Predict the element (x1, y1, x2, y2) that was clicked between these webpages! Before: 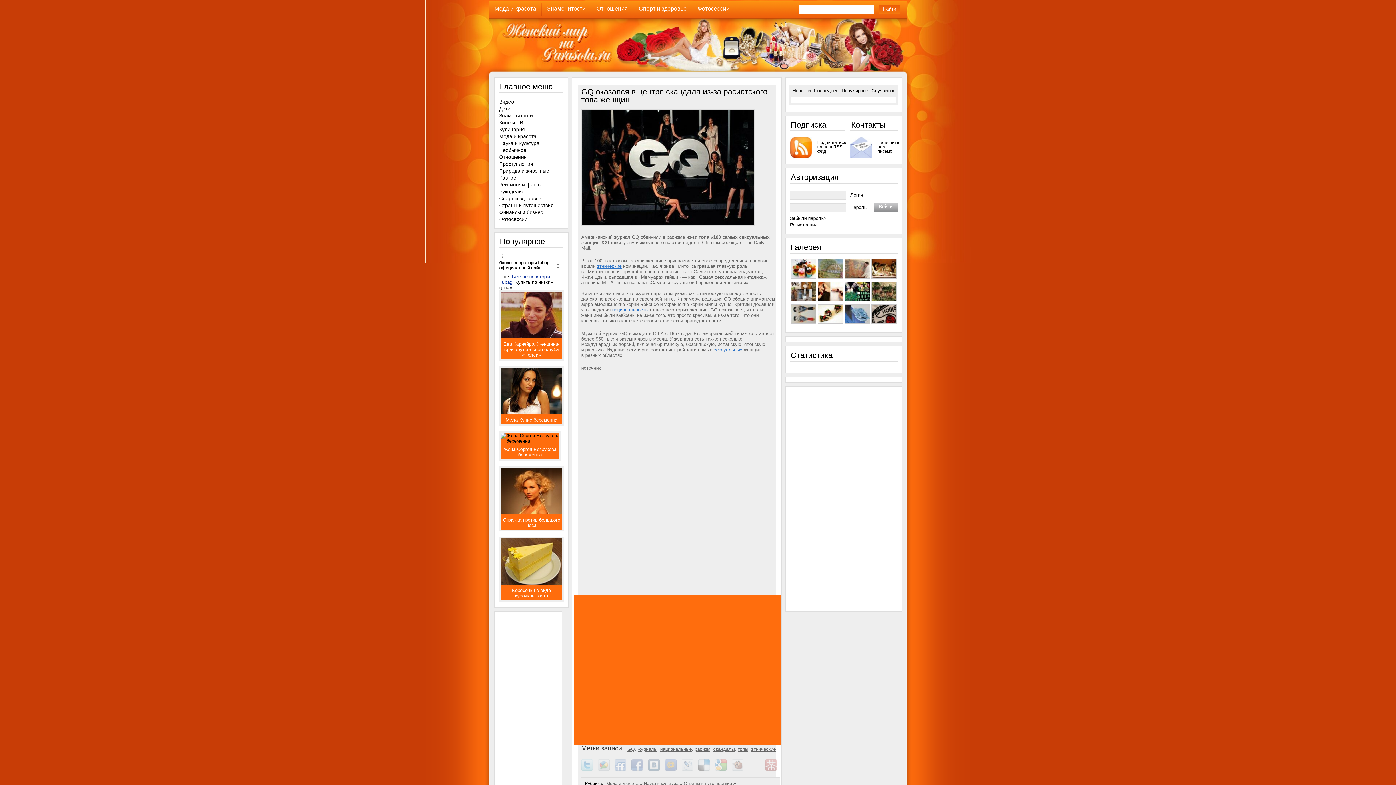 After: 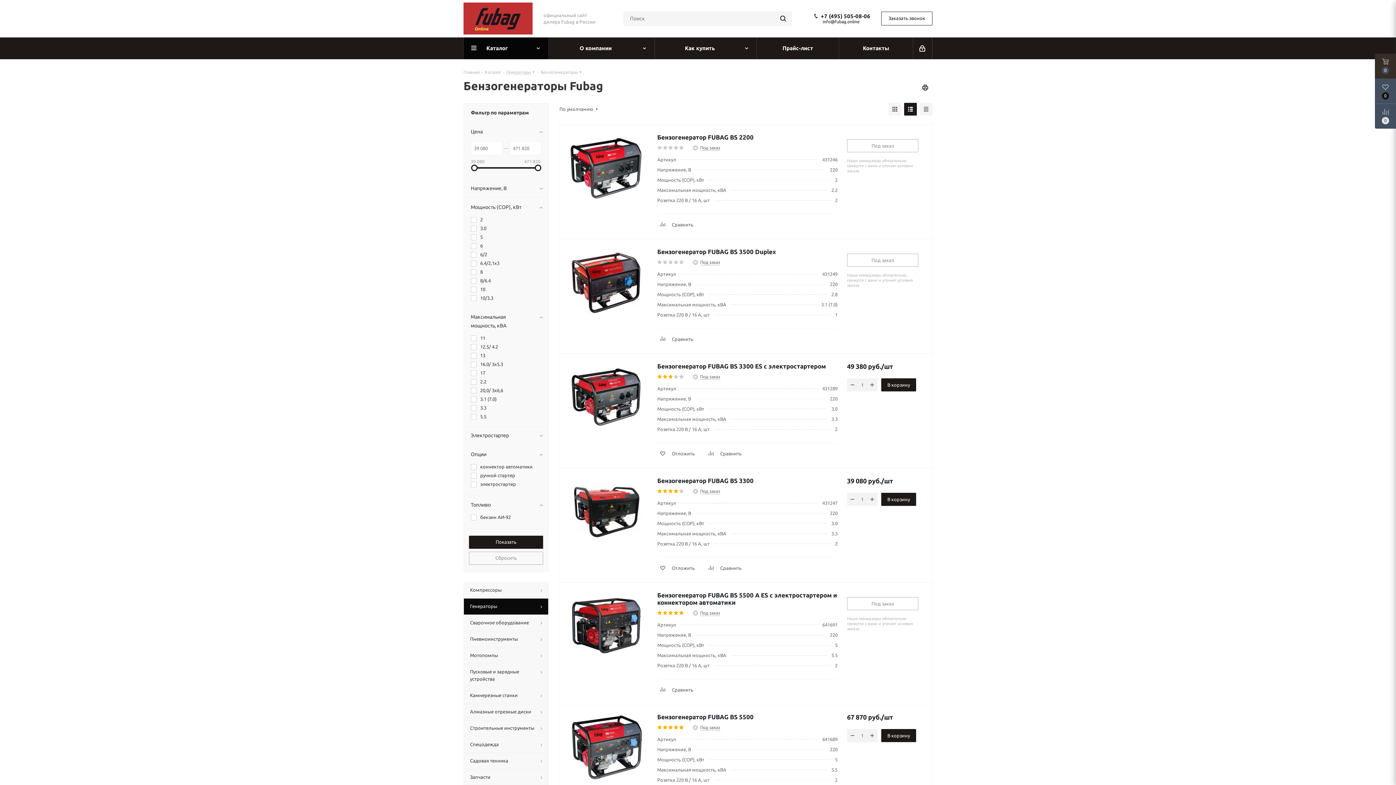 Action: label: бензогенераторы fubag официальный сайт bbox: (499, 260, 549, 270)